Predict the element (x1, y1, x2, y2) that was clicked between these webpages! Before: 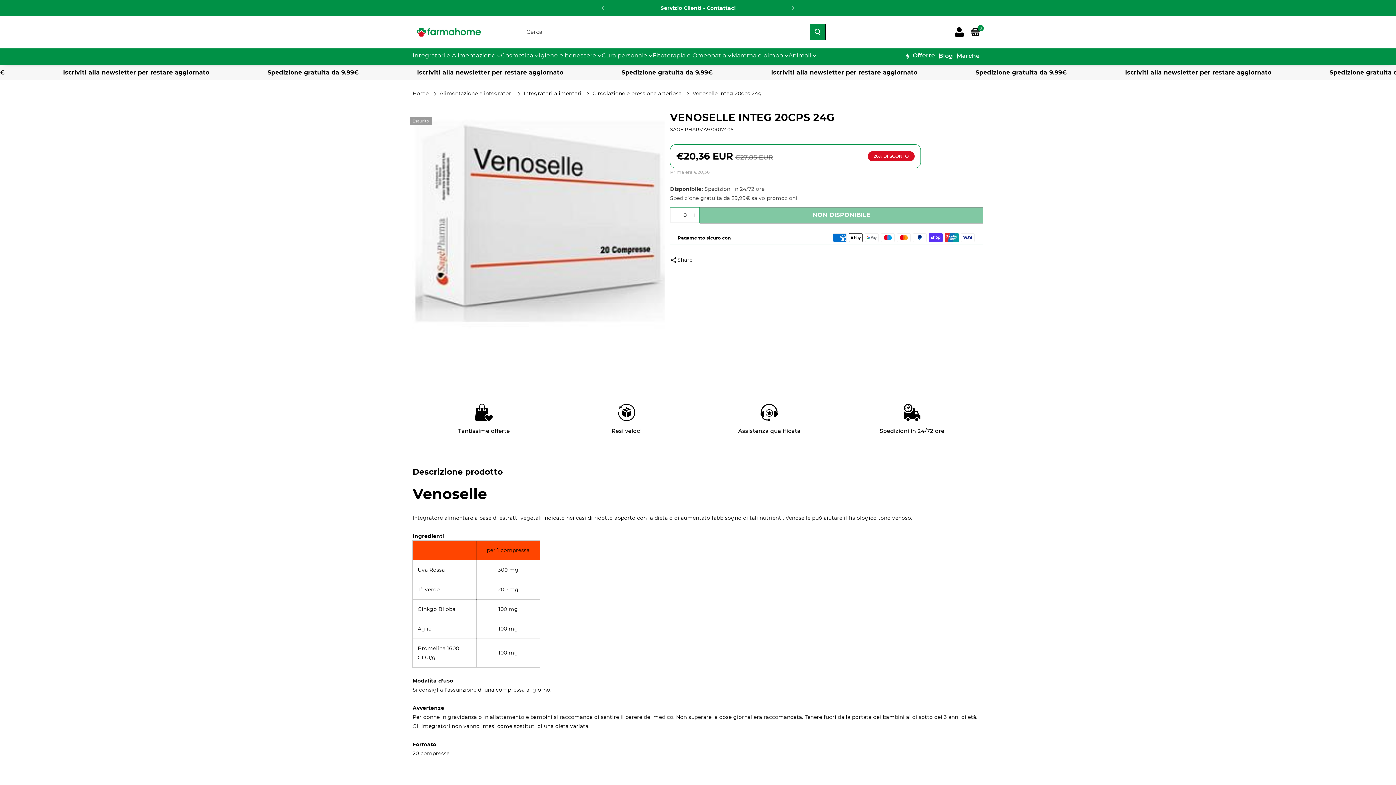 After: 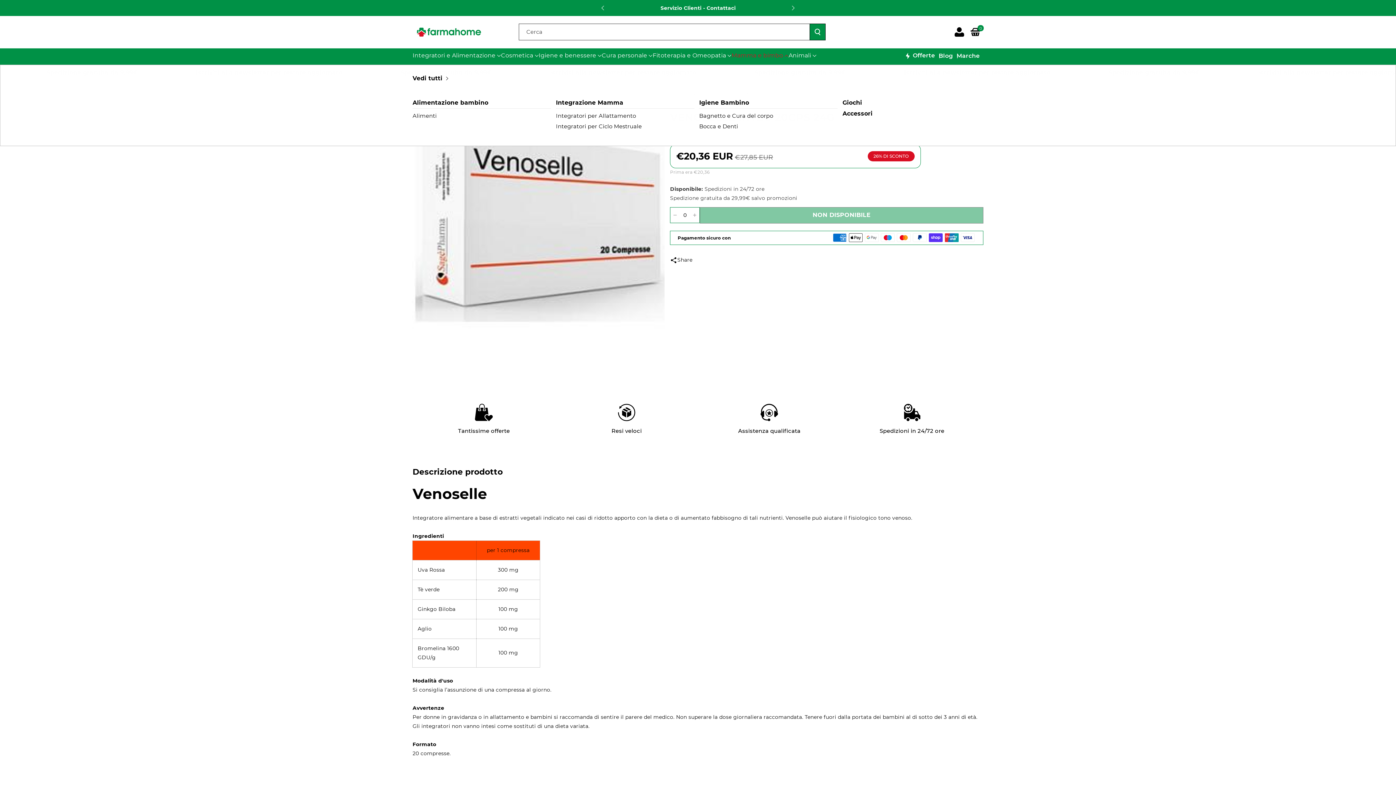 Action: bbox: (731, 51, 788, 59) label: Mamma e bimbo